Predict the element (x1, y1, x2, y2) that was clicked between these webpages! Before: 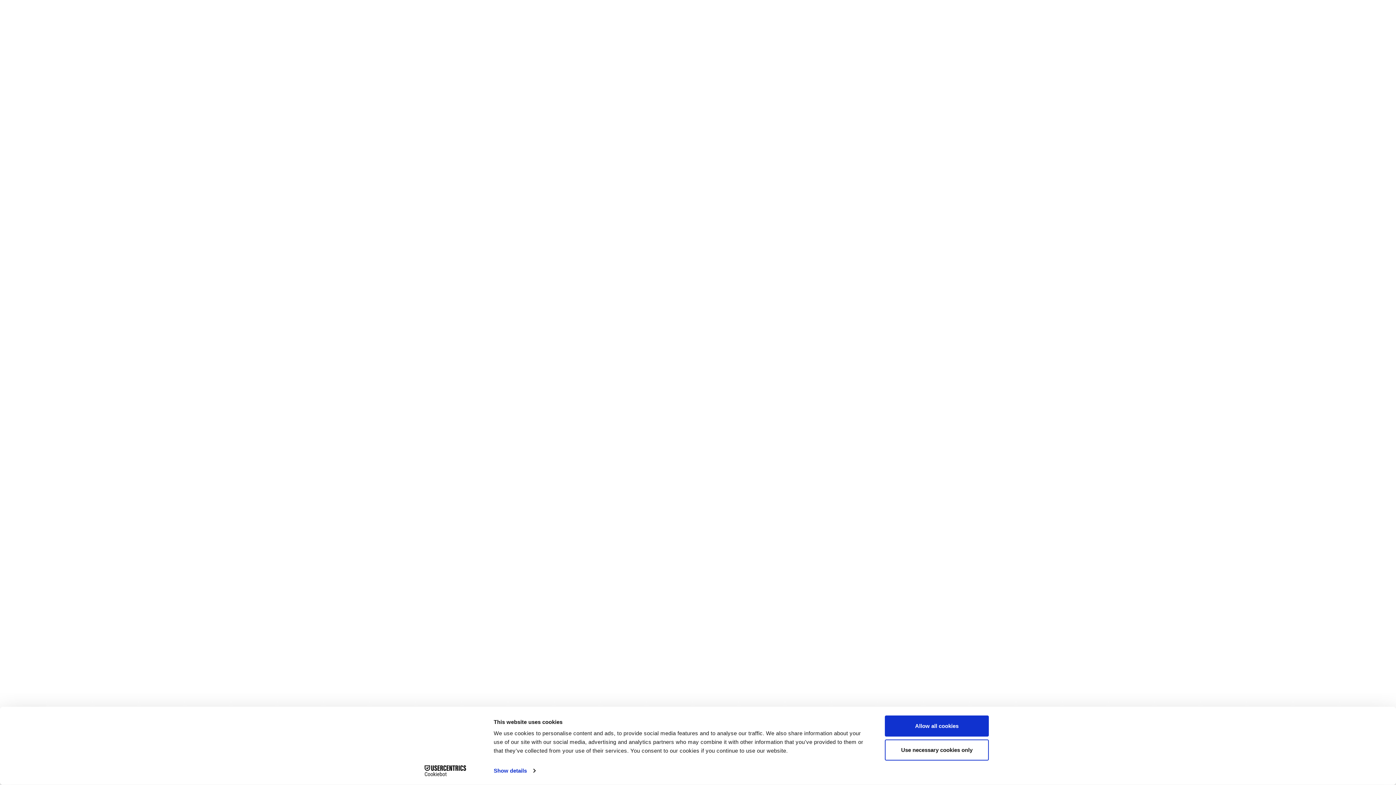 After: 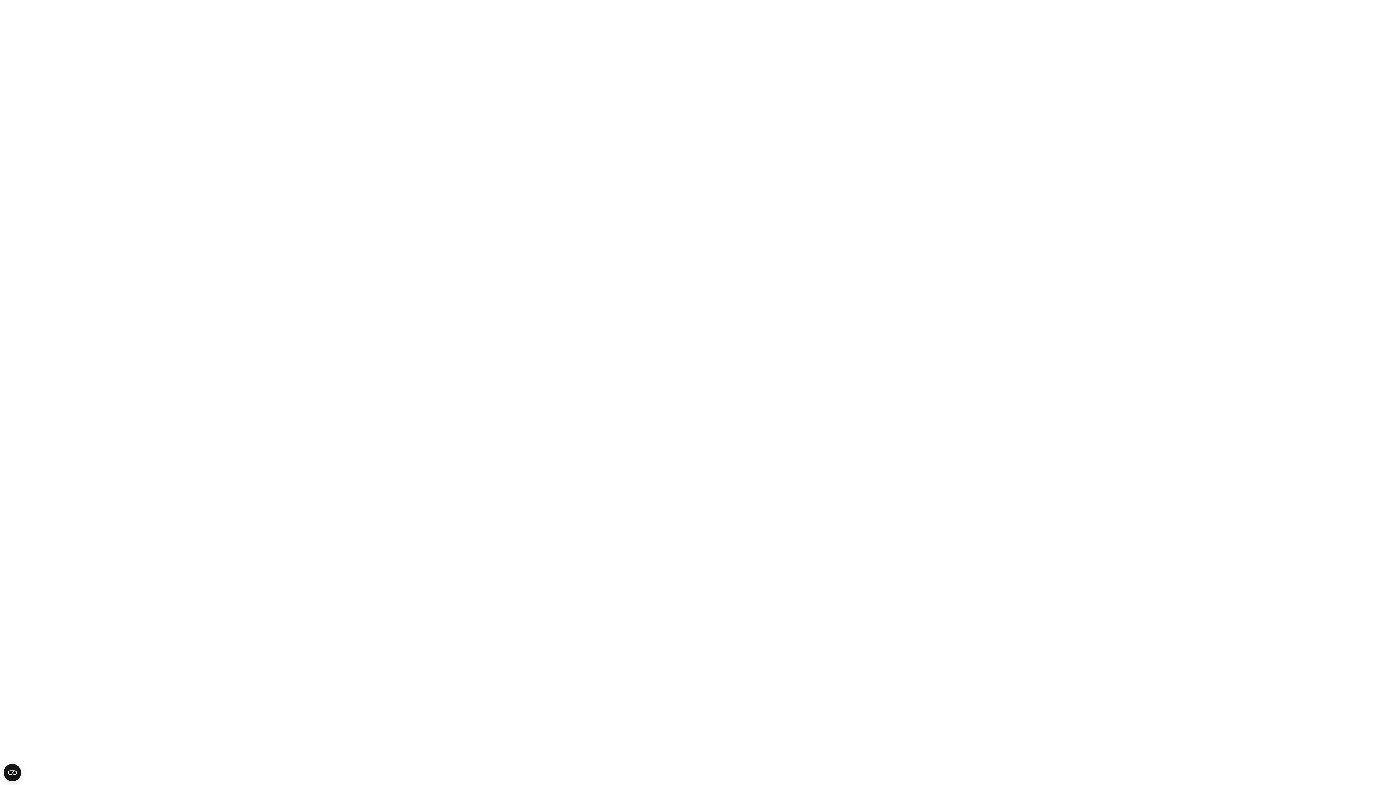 Action: label: Allow all cookies bbox: (885, 715, 989, 737)